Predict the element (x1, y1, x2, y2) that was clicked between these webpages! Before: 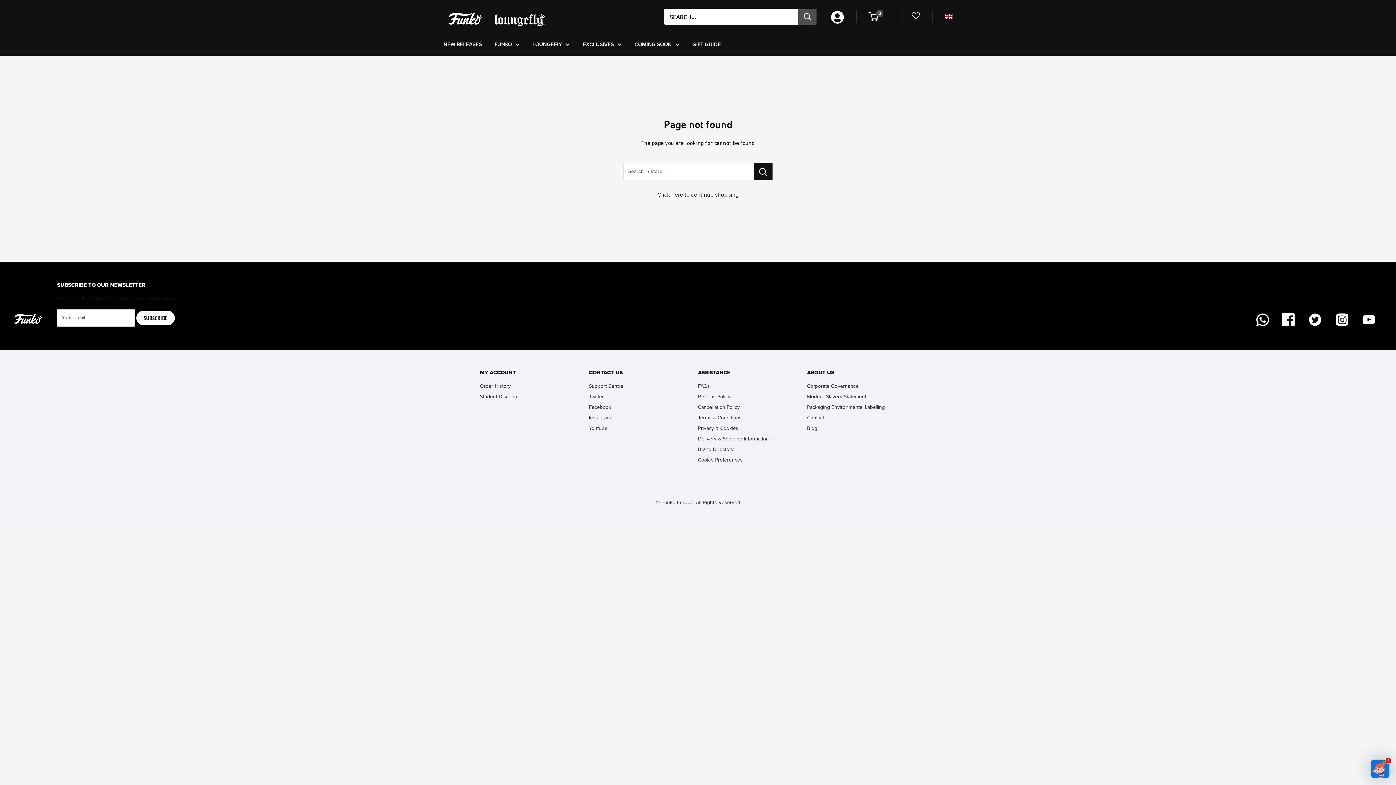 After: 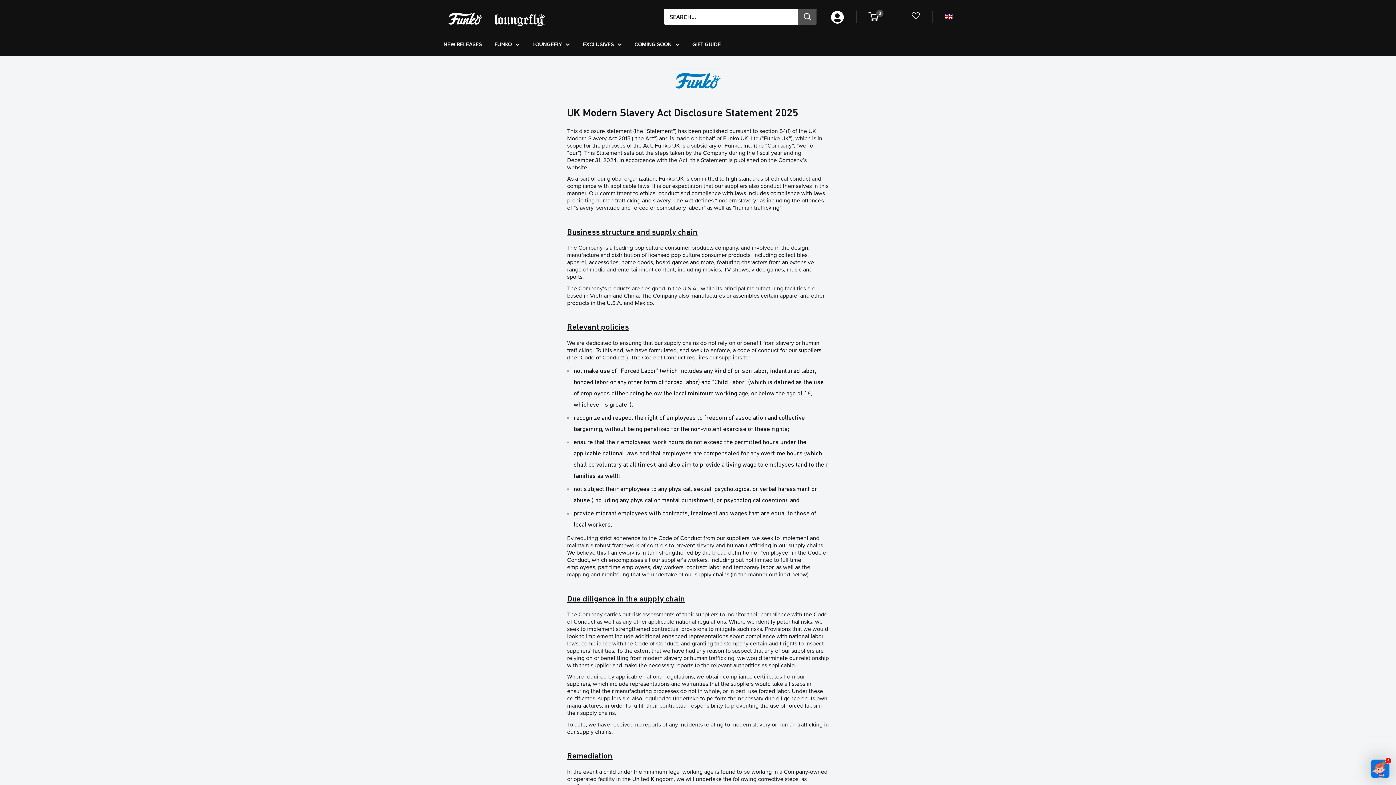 Action: label: Modern Slavery Statement bbox: (807, 391, 890, 402)